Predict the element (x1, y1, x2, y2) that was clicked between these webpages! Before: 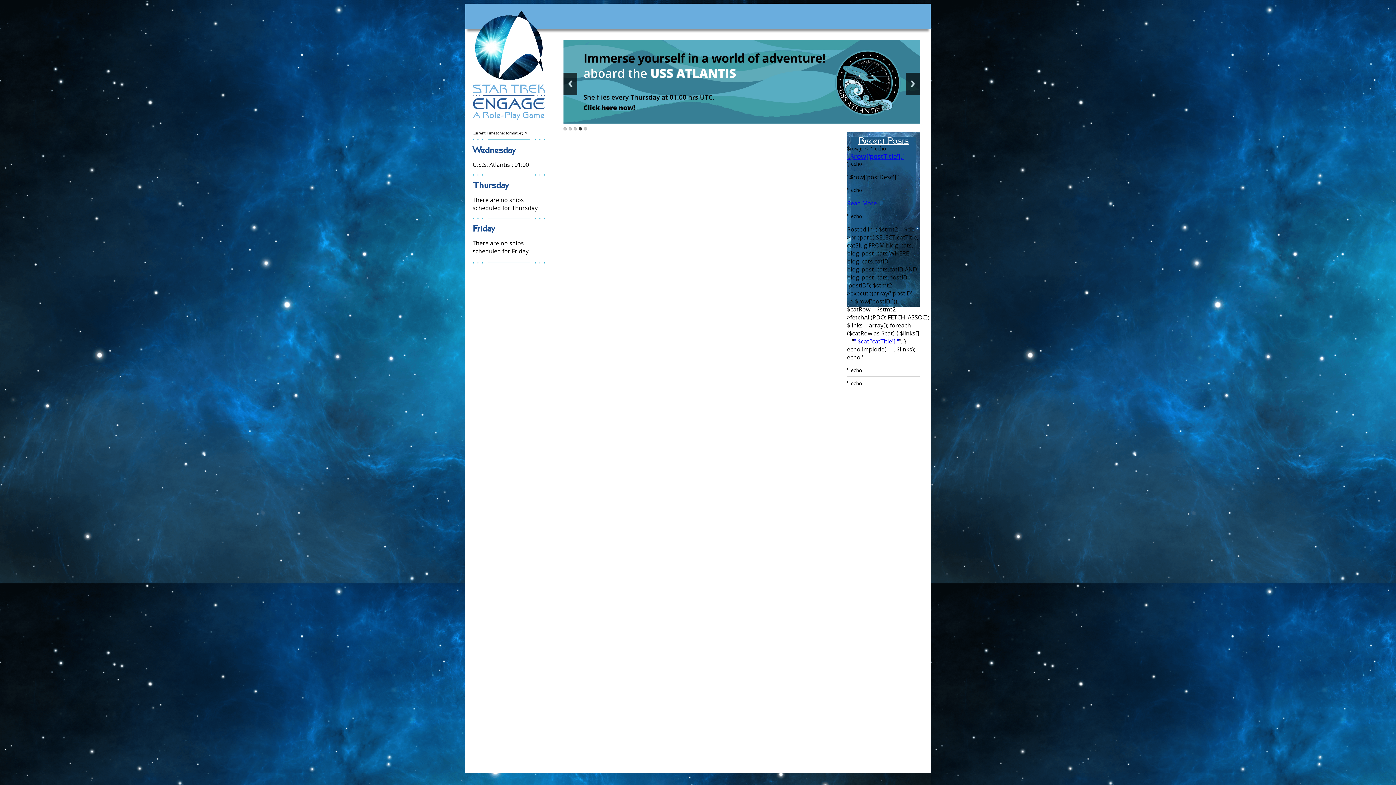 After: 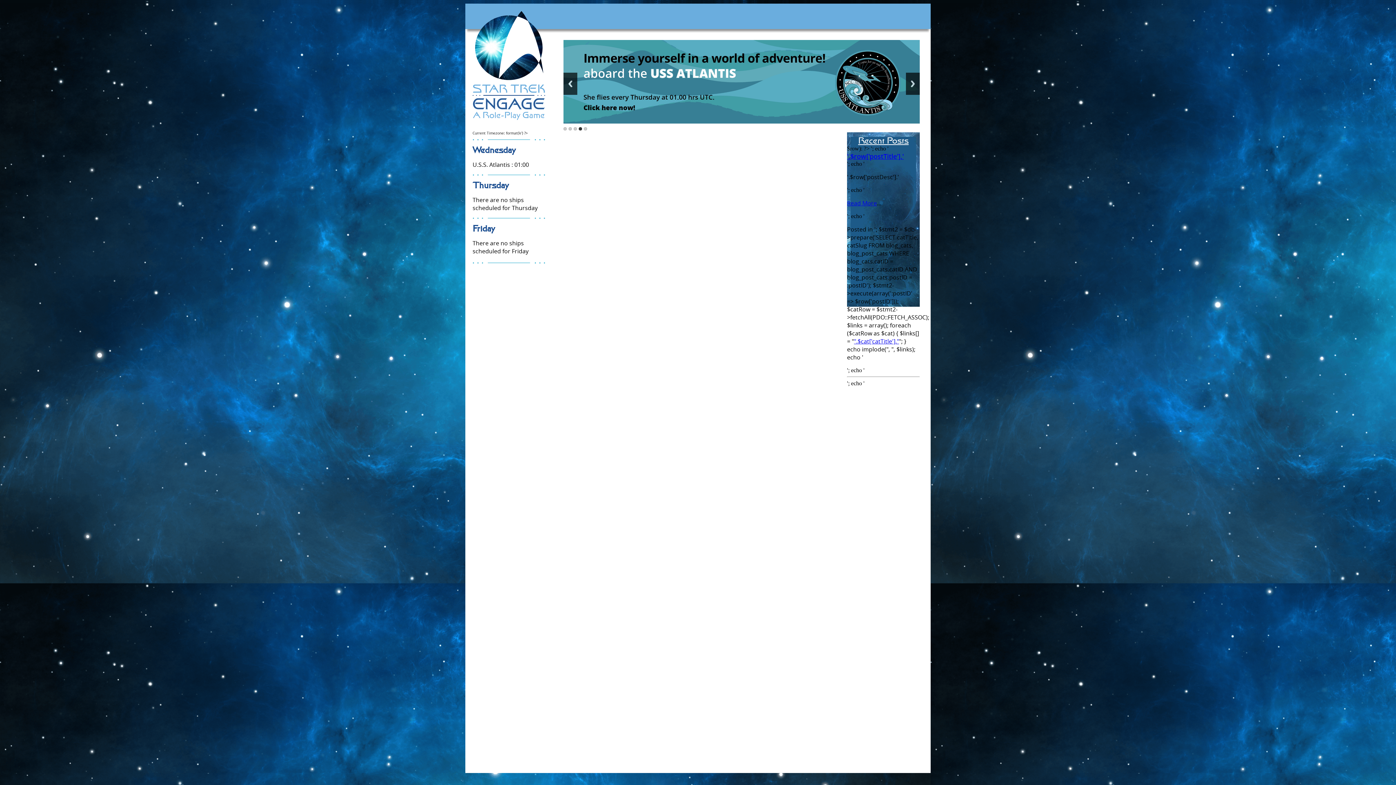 Action: bbox: (854, 337, 899, 345) label: ".$cat['catTitle']."